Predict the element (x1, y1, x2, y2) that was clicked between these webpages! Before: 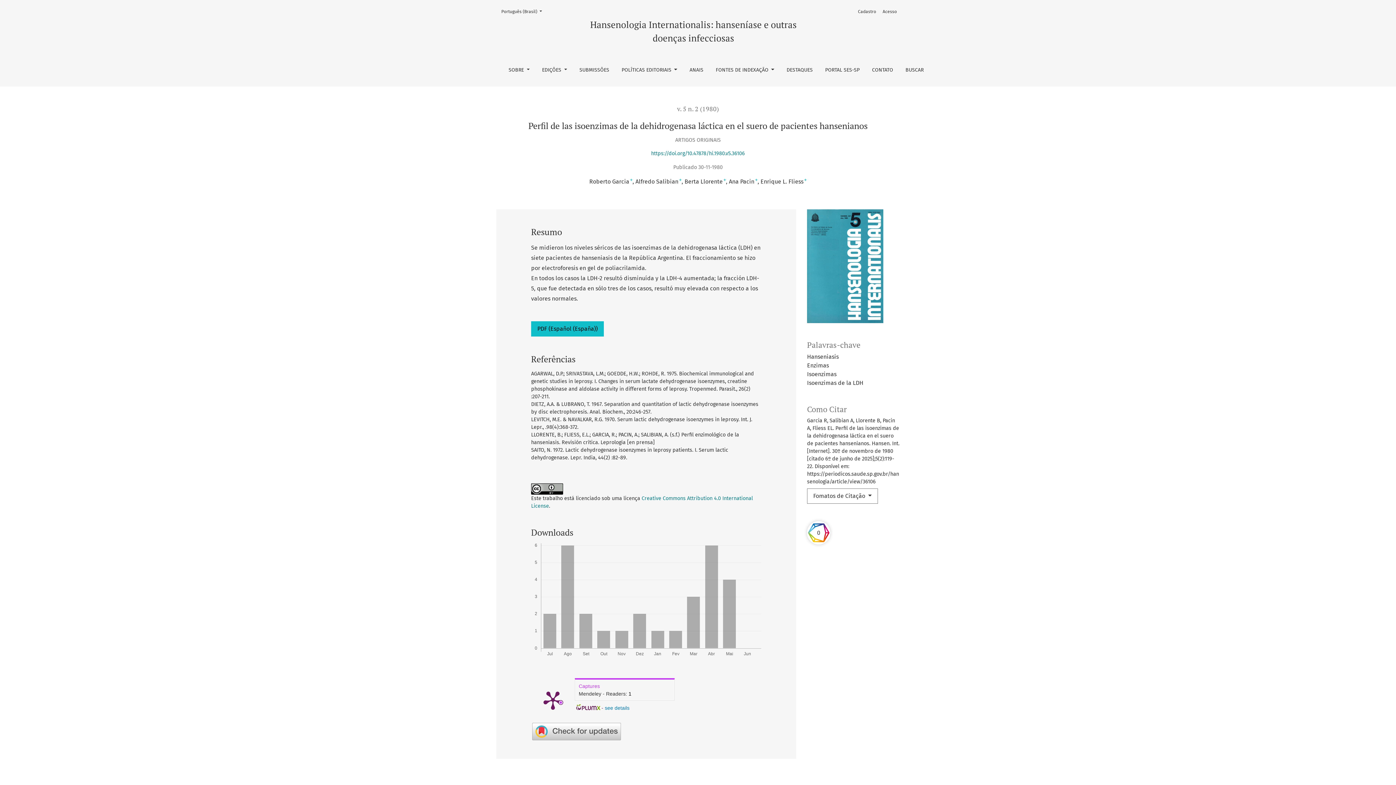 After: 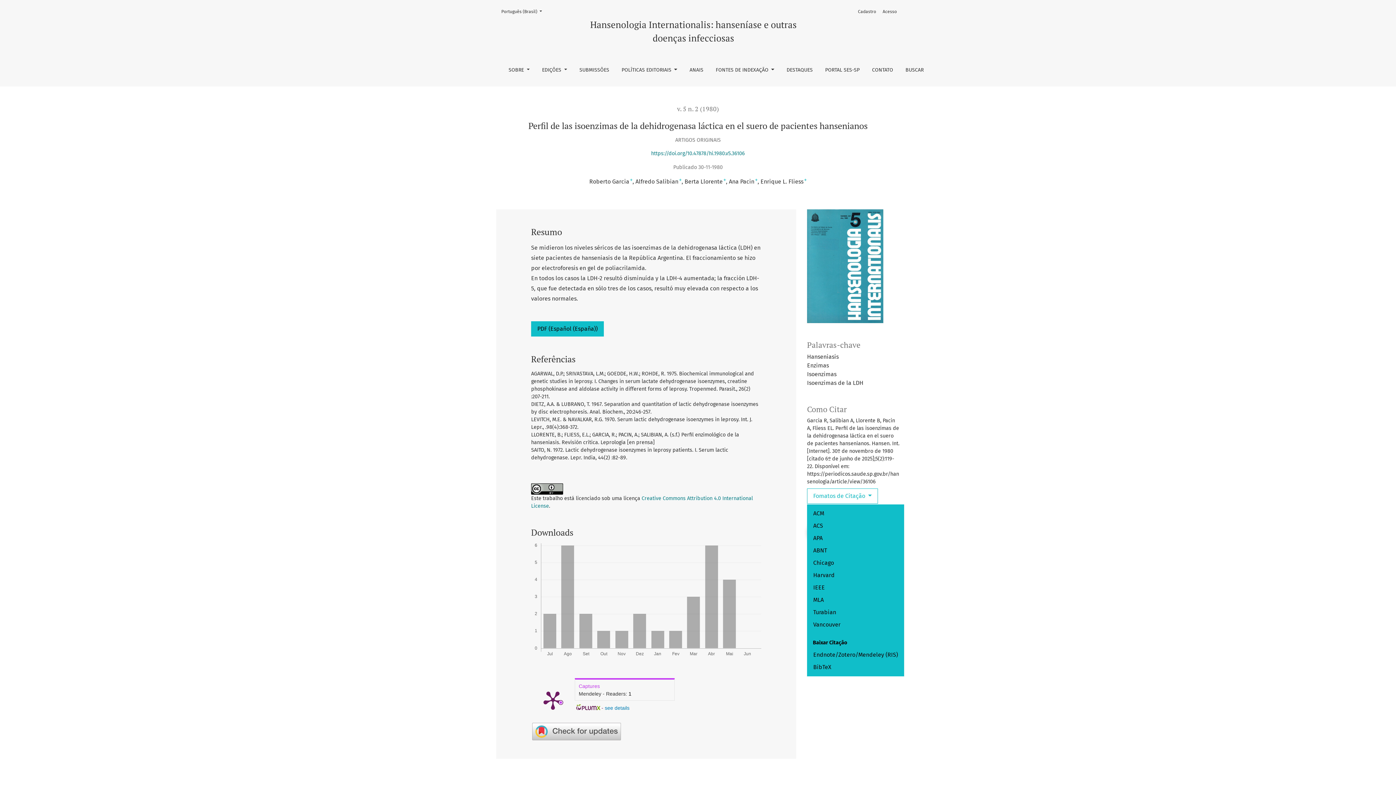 Action: label: Fomatos de Citação  bbox: (807, 488, 878, 503)